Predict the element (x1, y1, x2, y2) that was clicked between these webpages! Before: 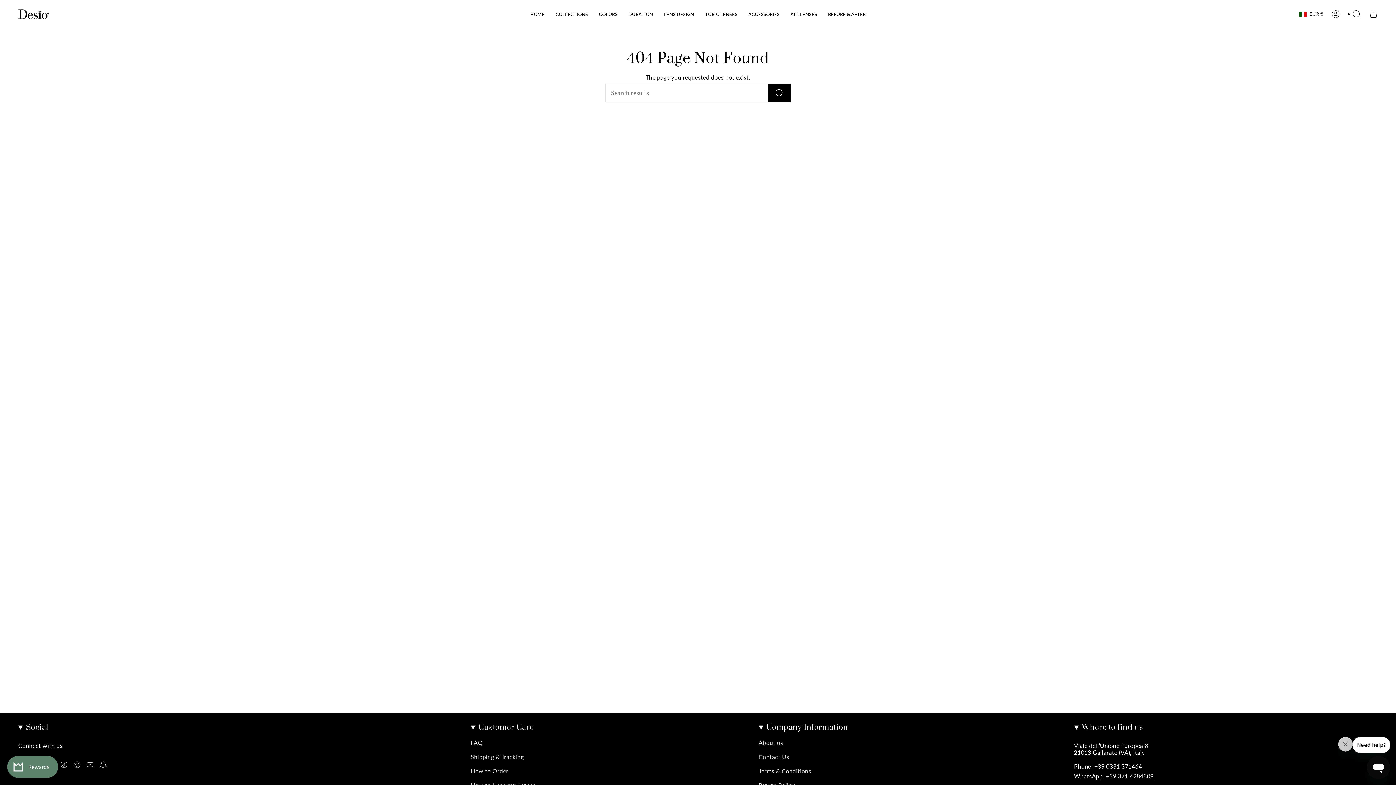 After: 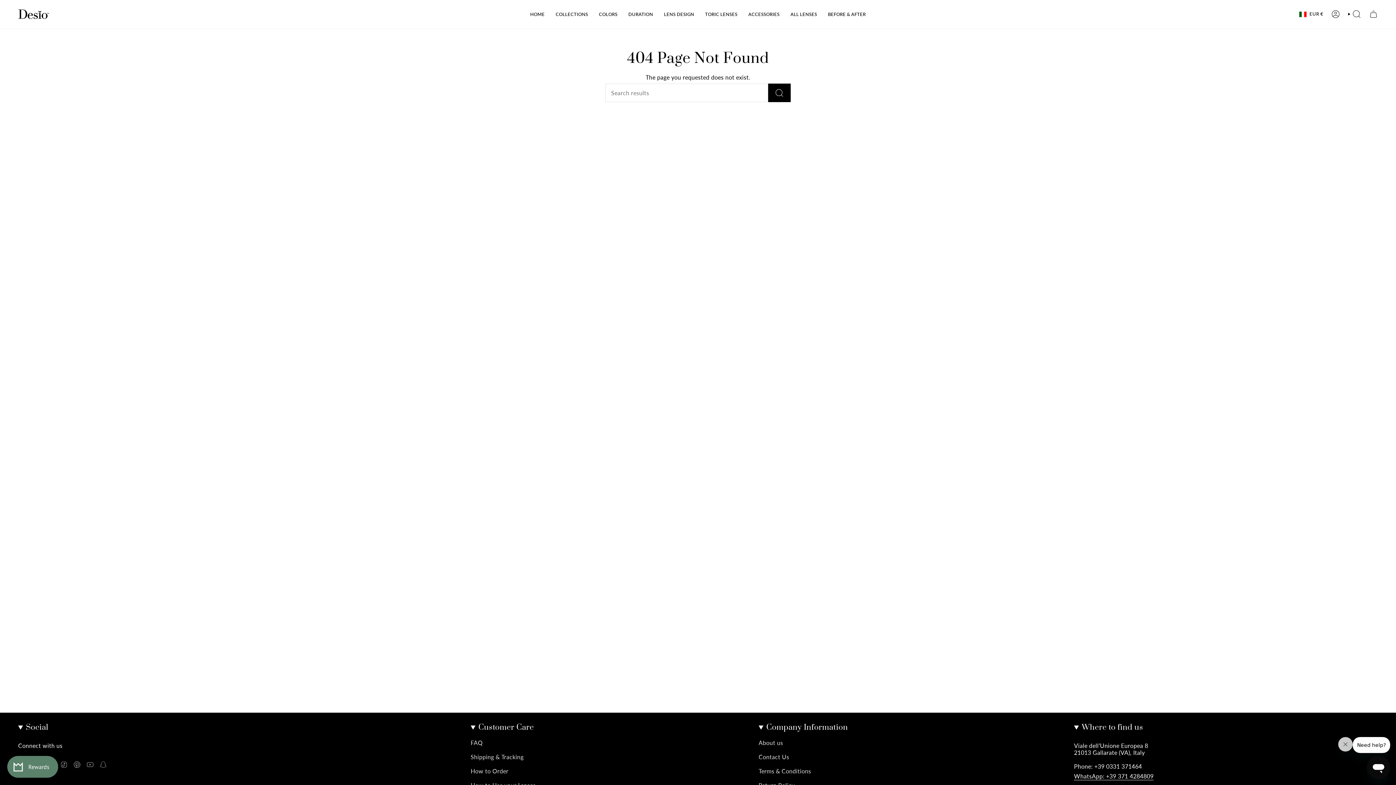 Action: bbox: (99, 760, 106, 767) label: Snapchat